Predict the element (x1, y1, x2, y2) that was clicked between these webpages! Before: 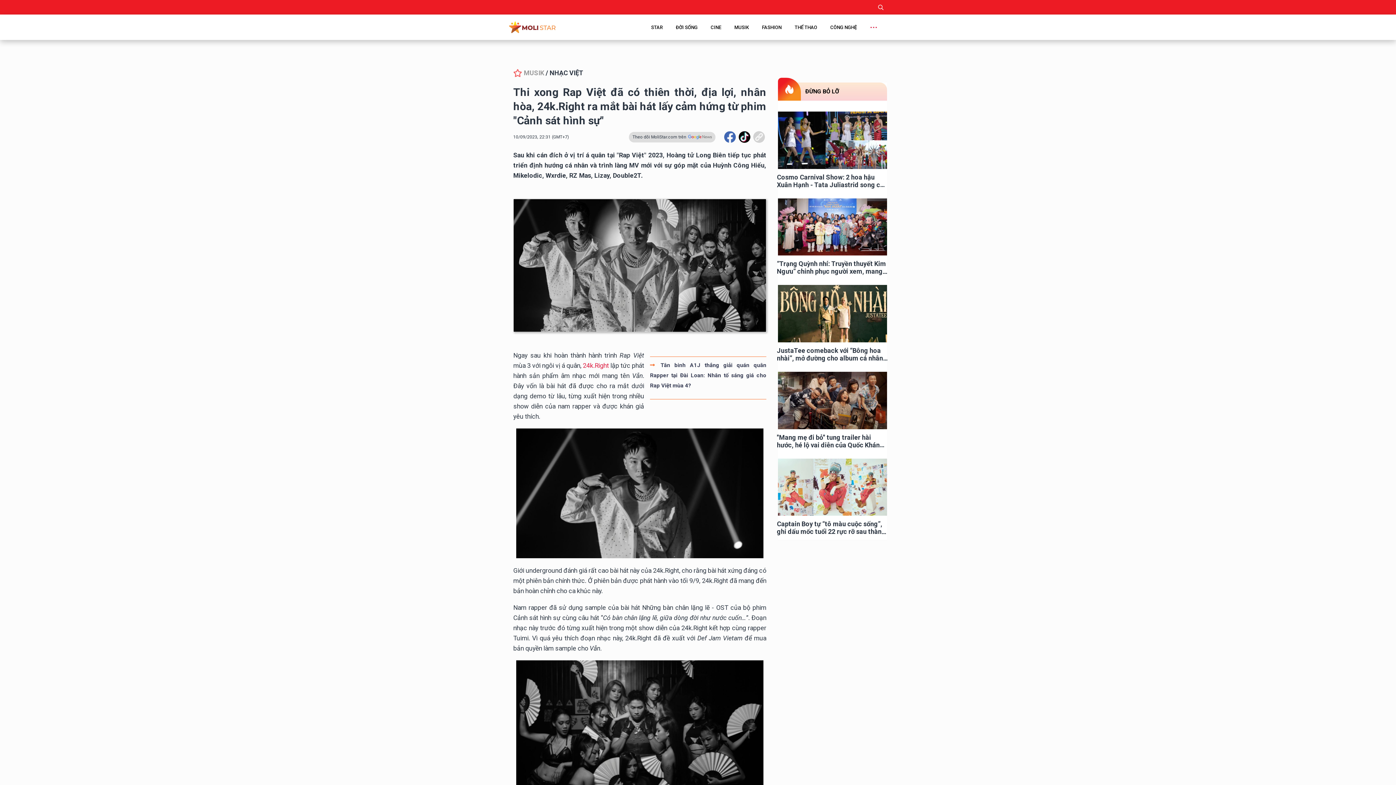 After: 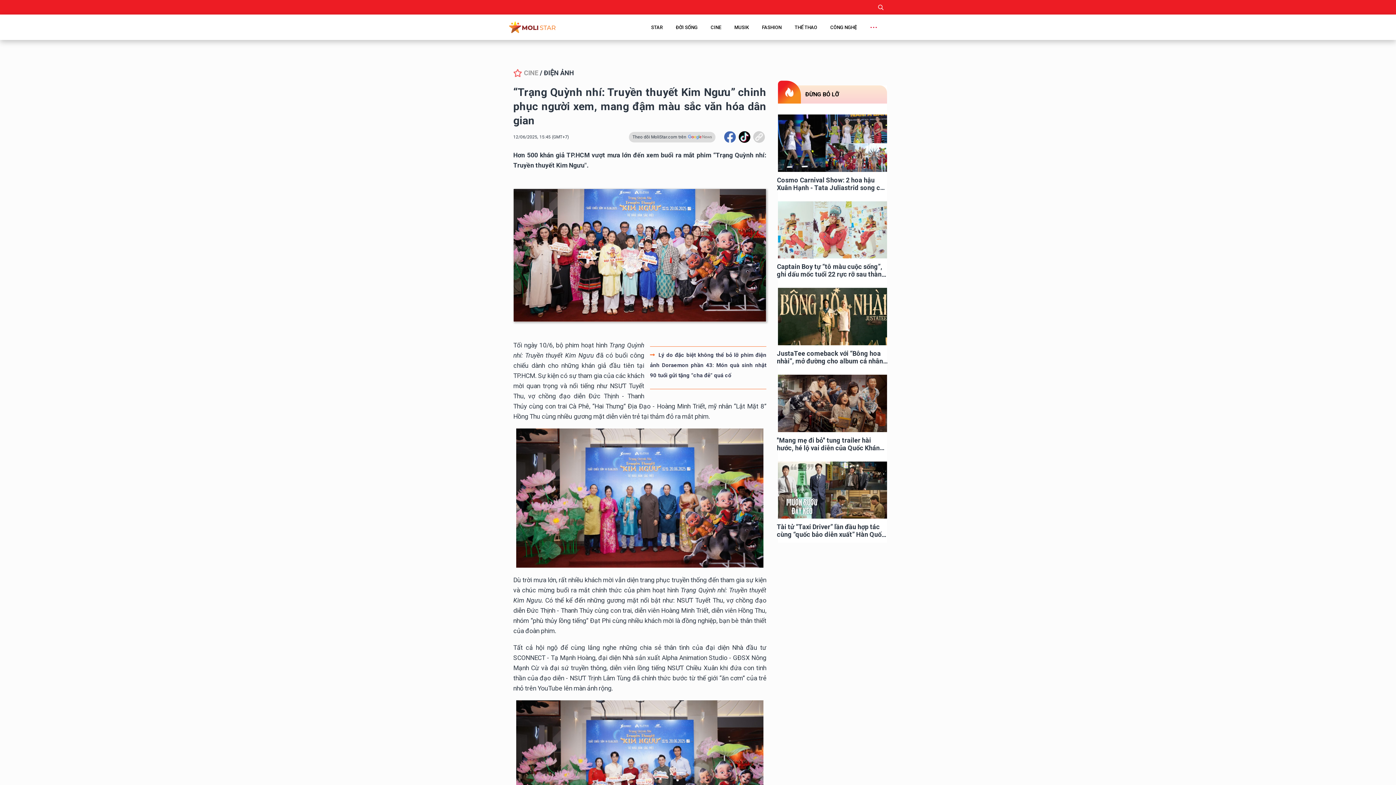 Action: label: “Trạng Quỳnh nhí: Truyền thuyết Kim Ngưu” chinh phục người xem, mang đậm màu sắc văn hóa dân gian bbox: (777, 260, 888, 275)